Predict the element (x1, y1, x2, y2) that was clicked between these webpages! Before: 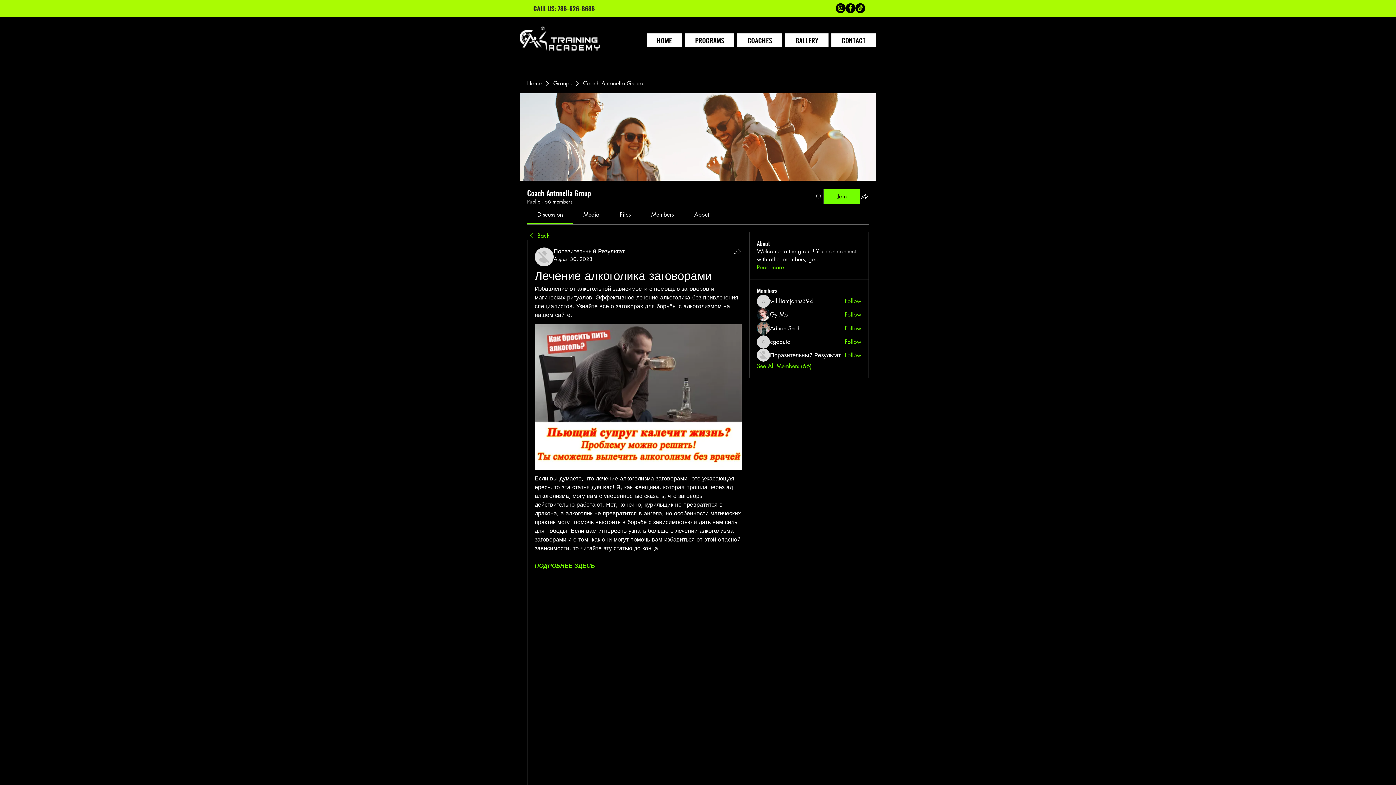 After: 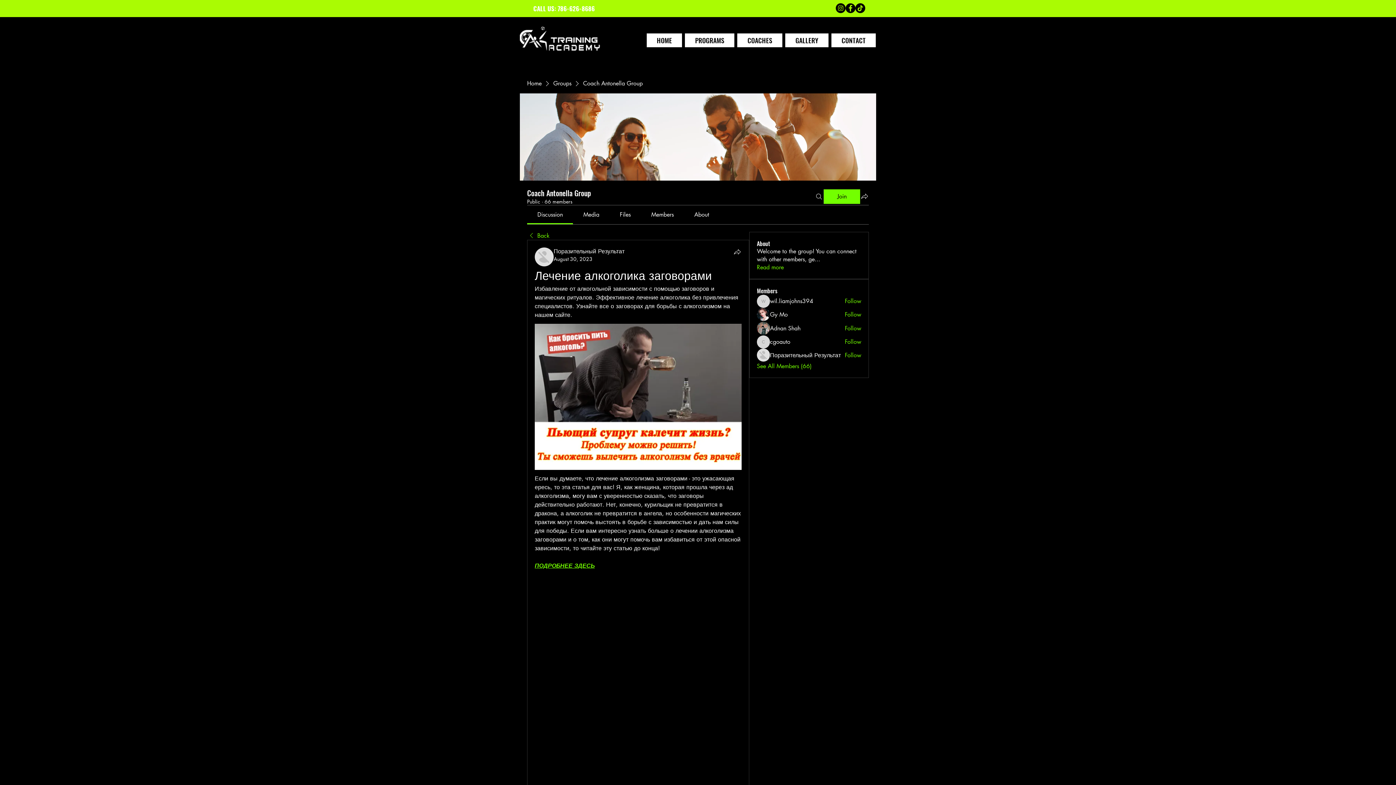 Action: label:  CALL US: 786-626-8686 bbox: (531, 5, 596, 11)